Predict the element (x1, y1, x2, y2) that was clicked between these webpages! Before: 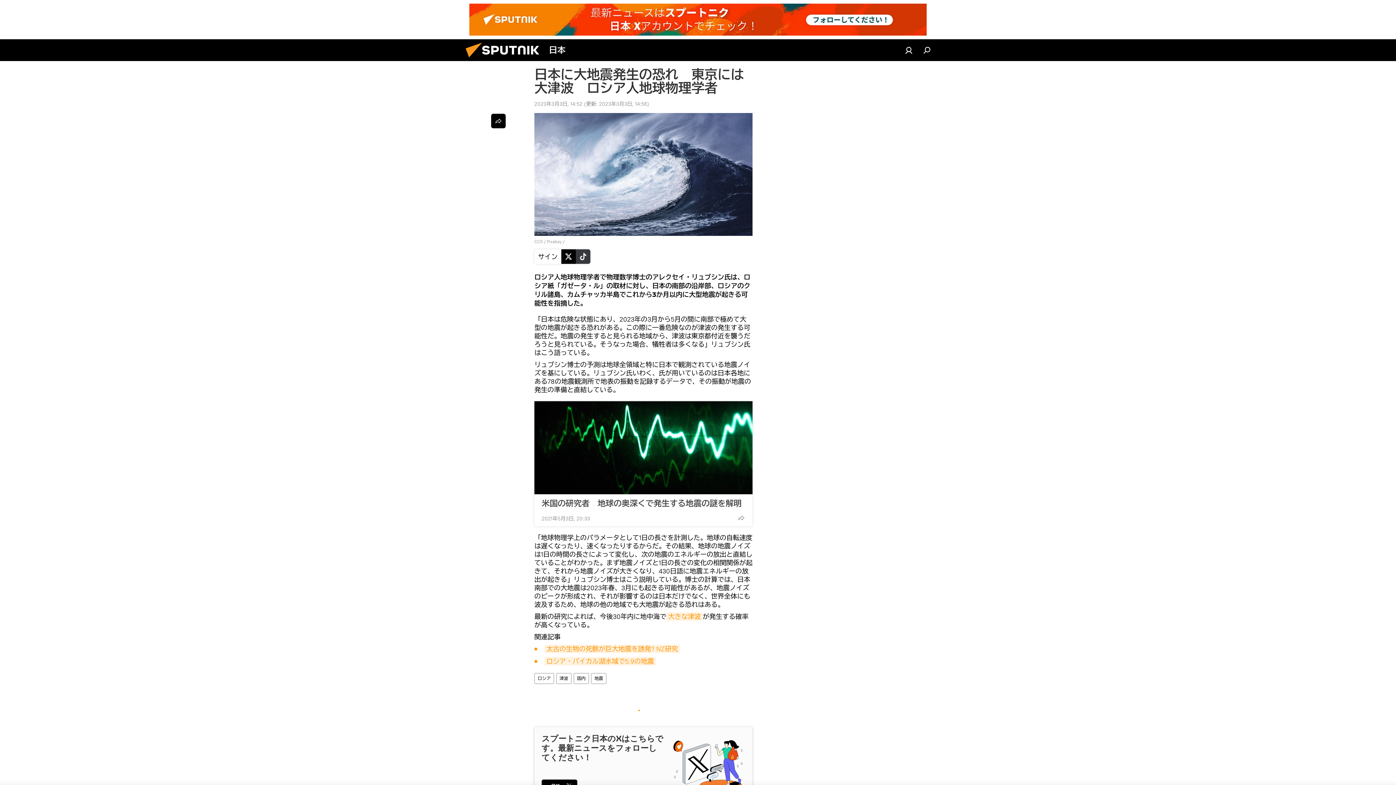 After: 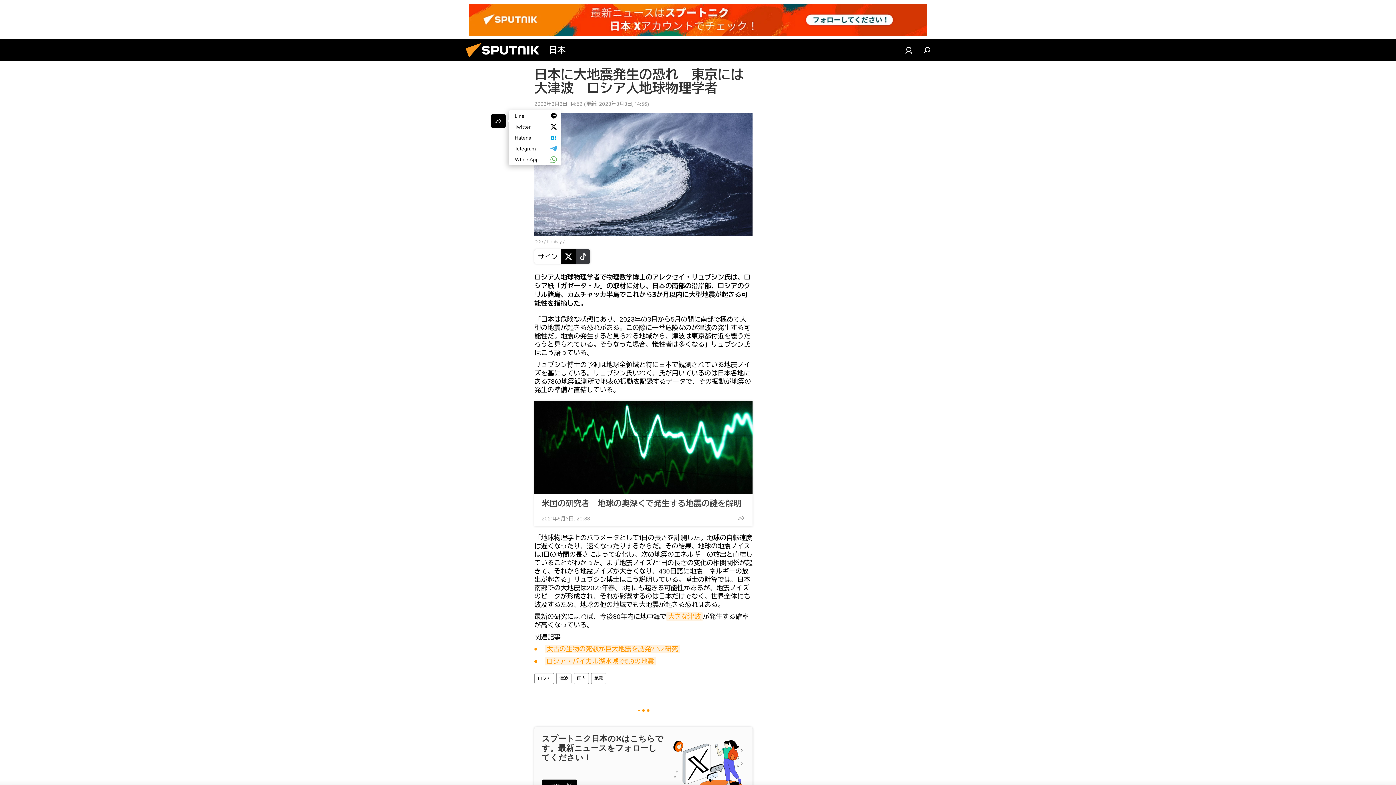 Action: bbox: (491, 113, 505, 128)